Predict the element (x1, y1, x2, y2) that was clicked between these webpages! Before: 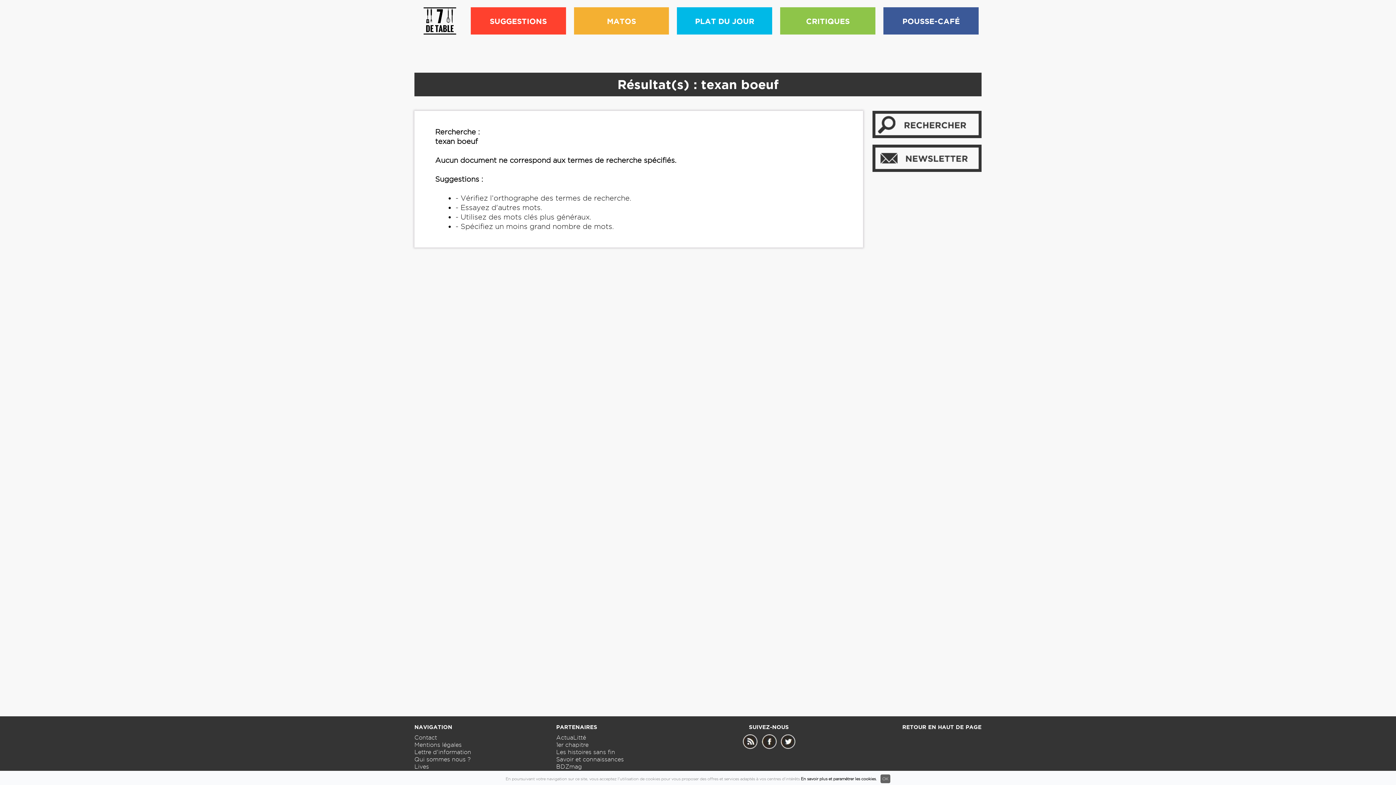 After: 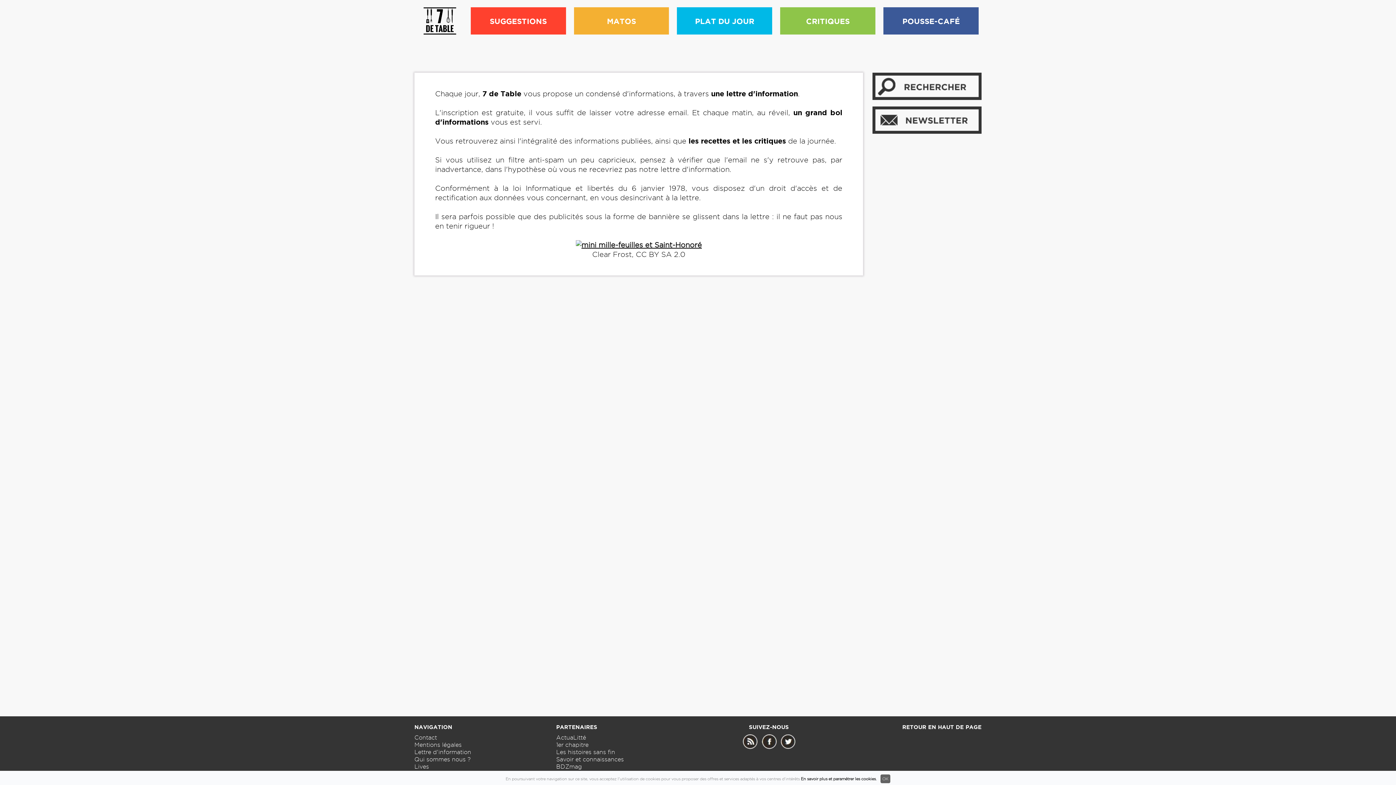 Action: bbox: (414, 749, 471, 755) label: Lettre d'information